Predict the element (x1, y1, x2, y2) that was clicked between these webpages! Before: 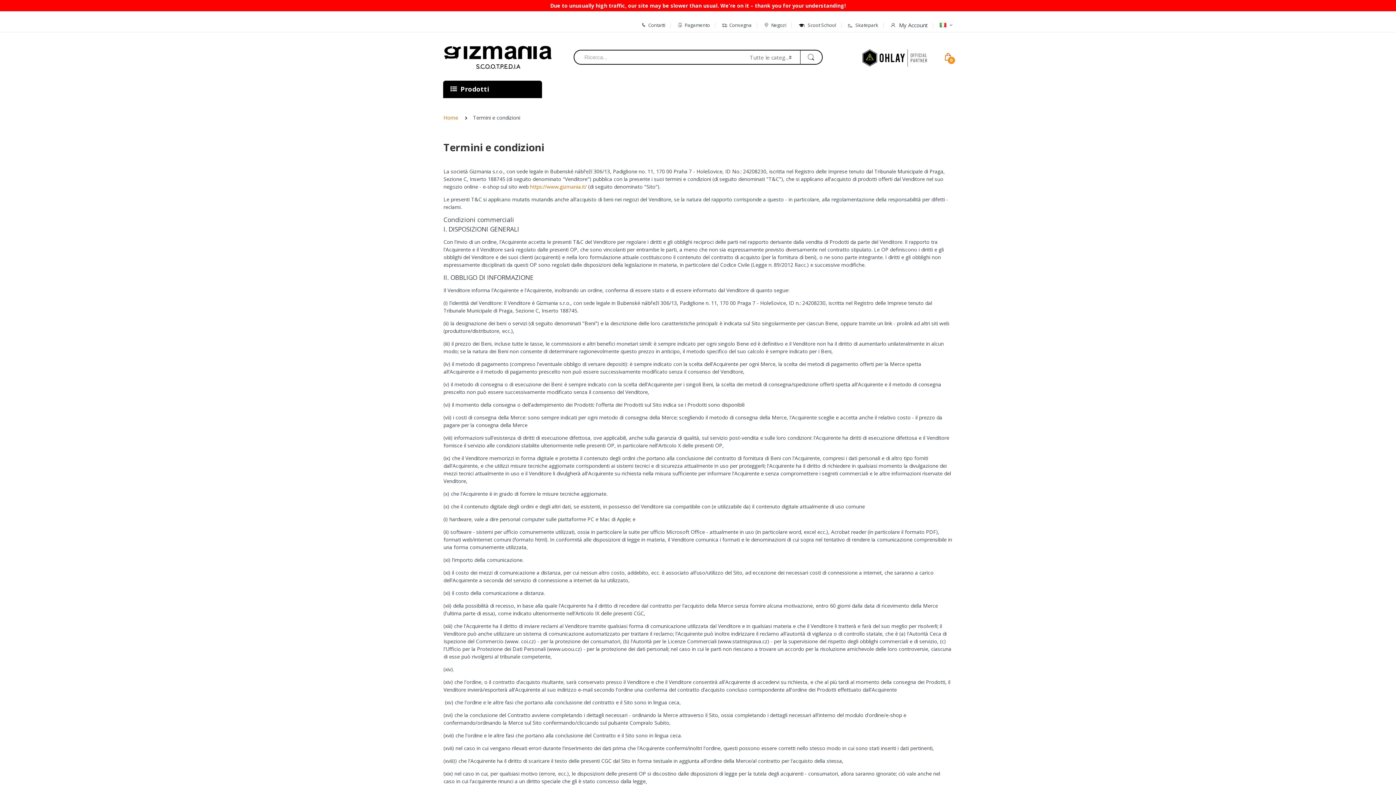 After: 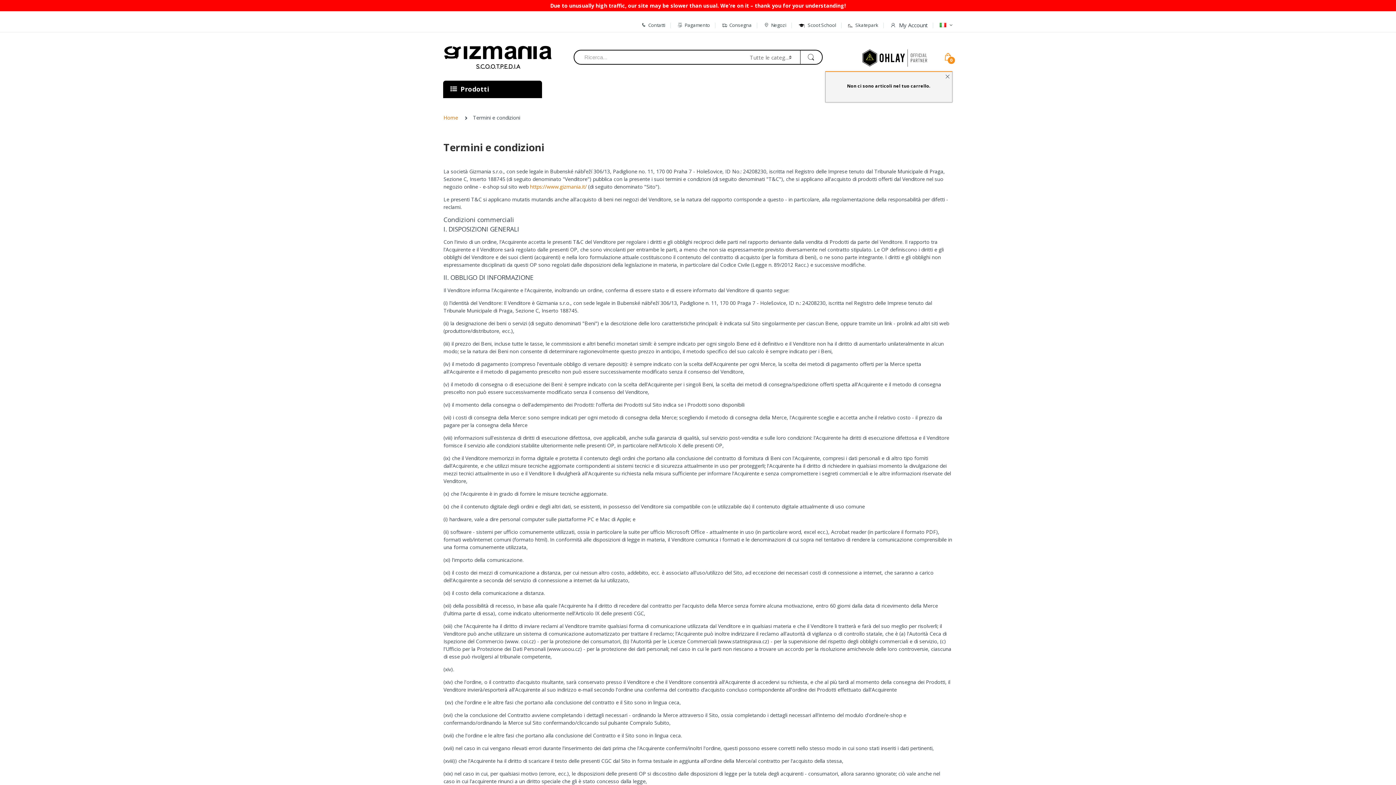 Action: bbox: (944, 53, 952, 60)